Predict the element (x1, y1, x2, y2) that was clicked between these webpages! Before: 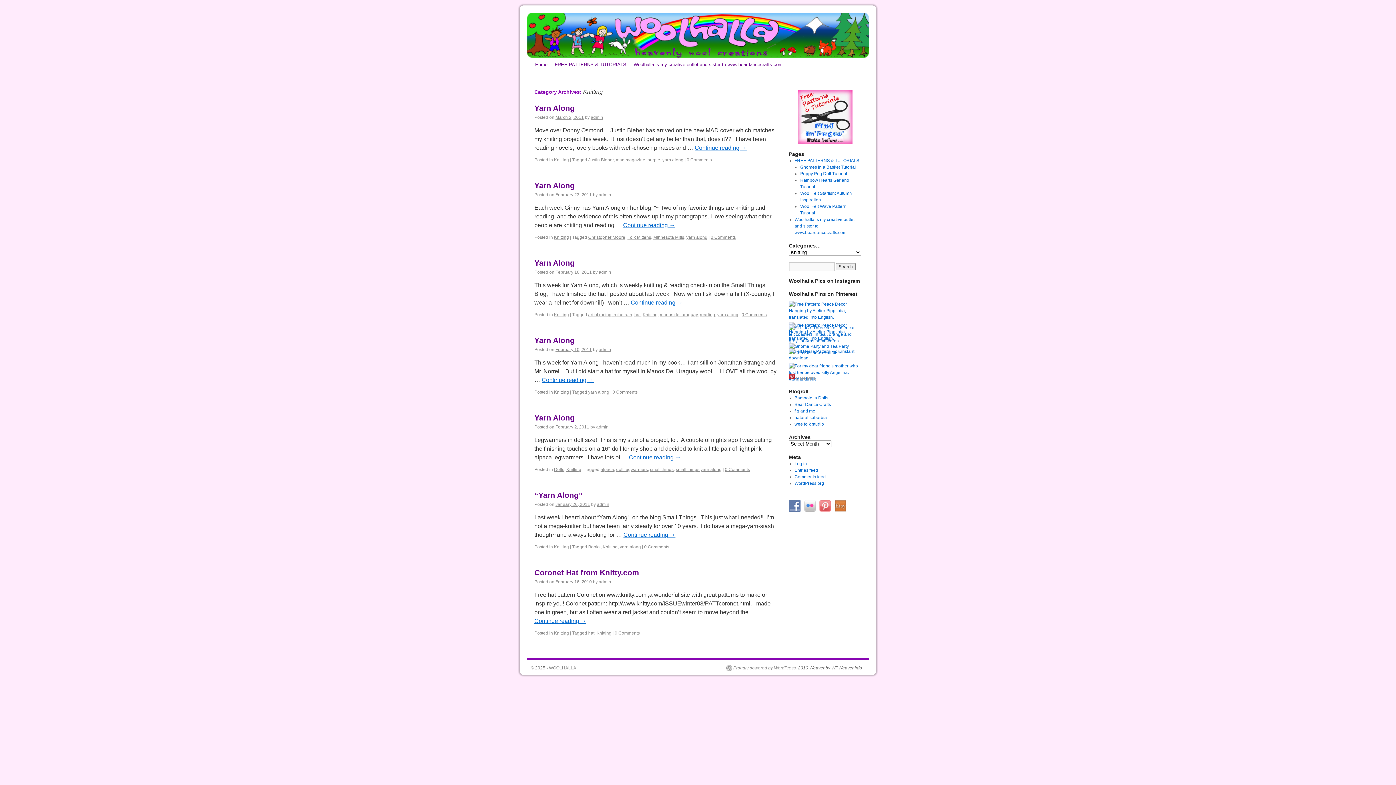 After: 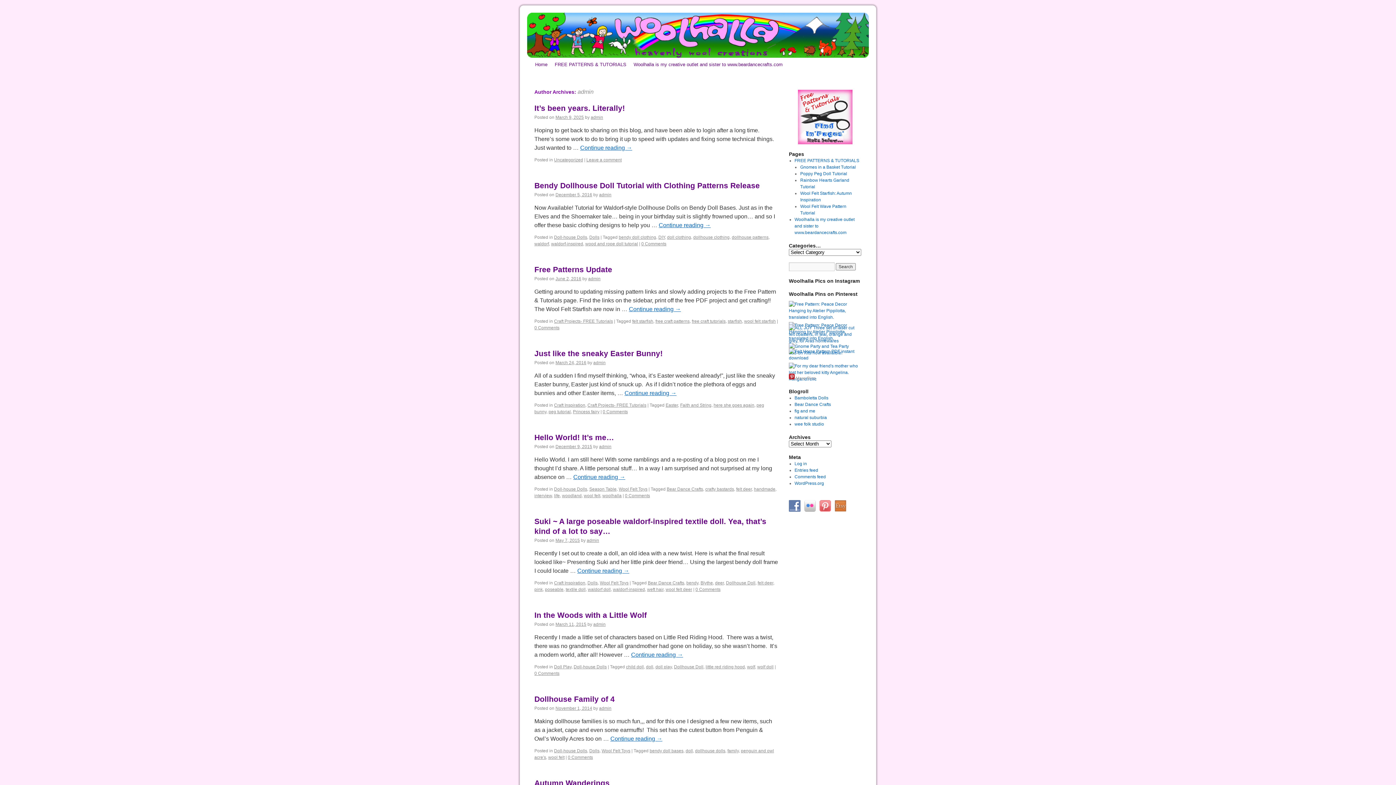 Action: label: admin bbox: (598, 269, 611, 274)